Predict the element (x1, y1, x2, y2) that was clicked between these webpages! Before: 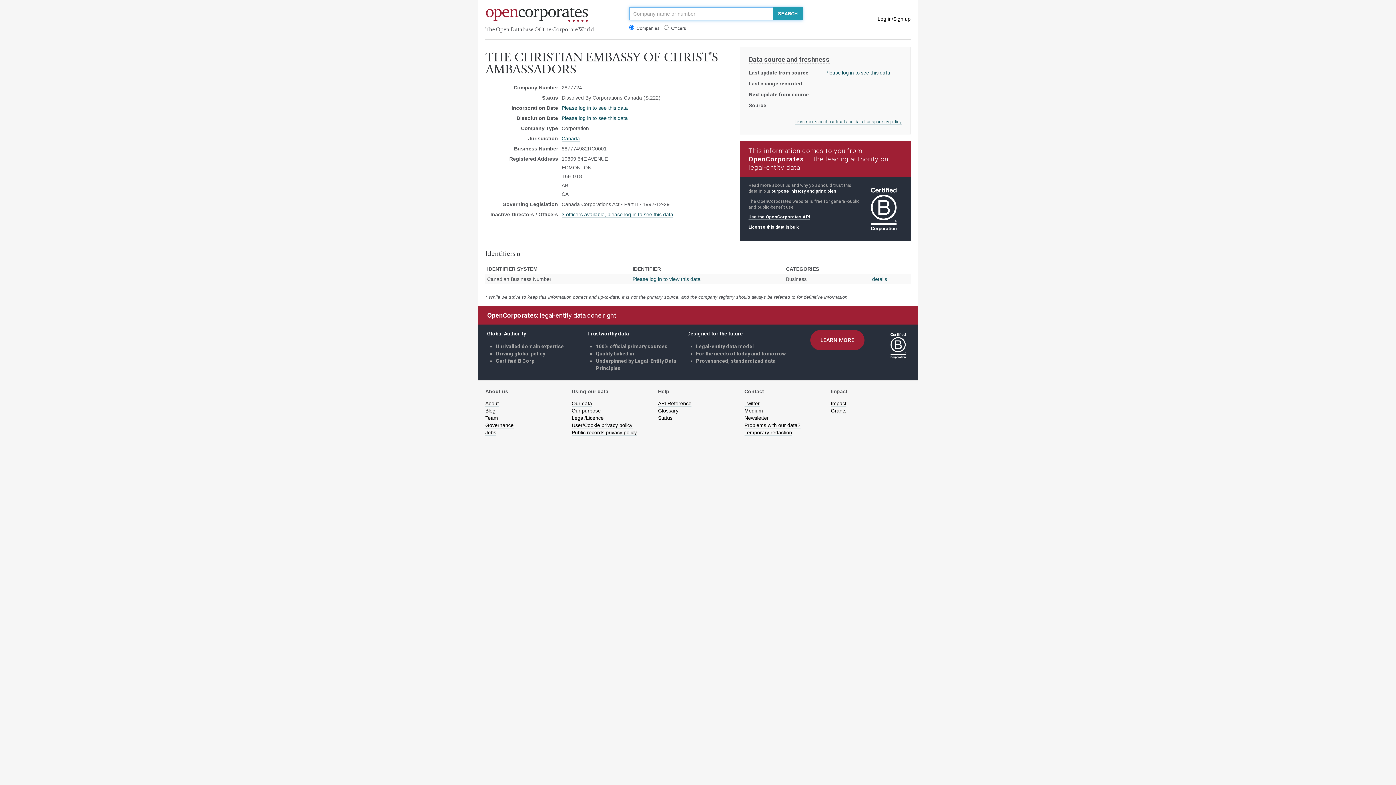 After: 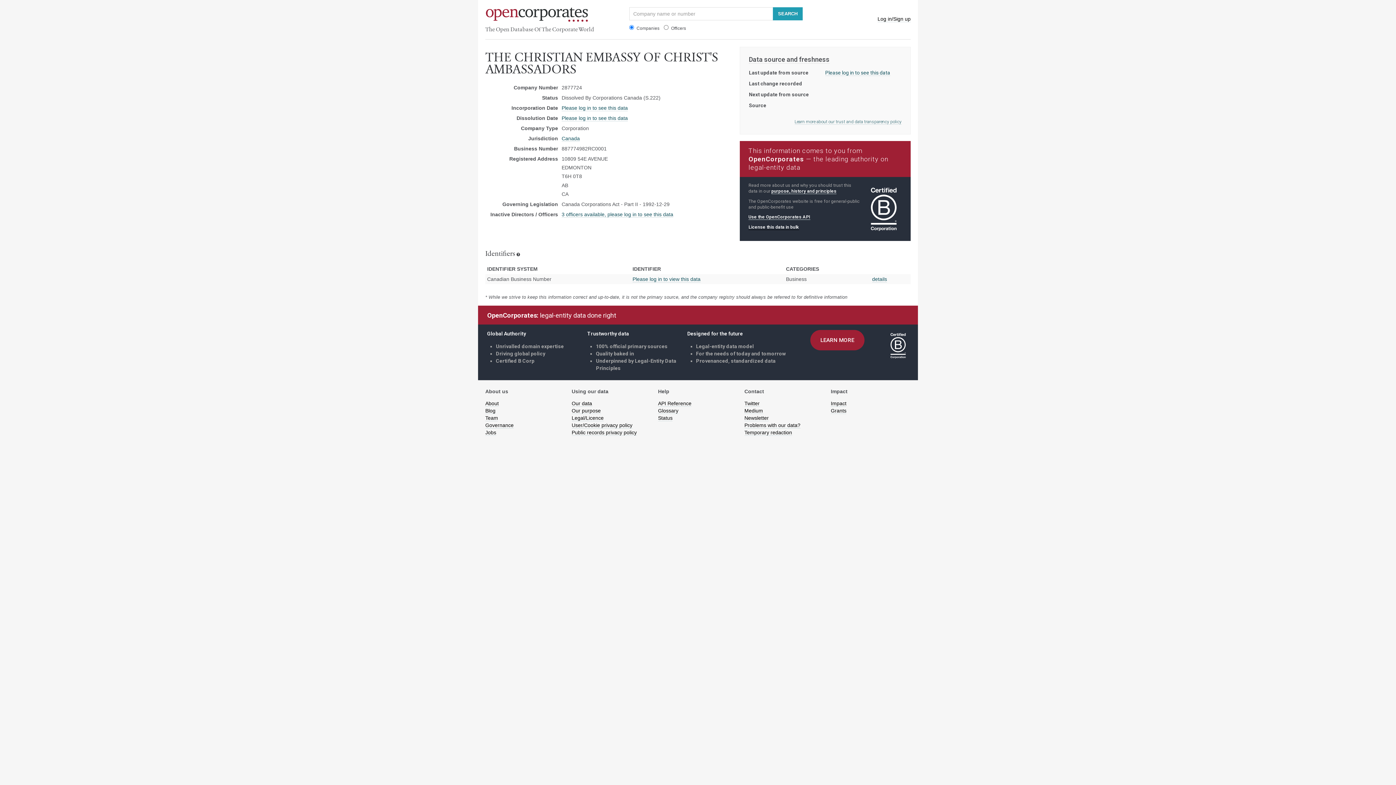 Action: bbox: (748, 224, 798, 230) label: License this data in bulk (opens in a new tab)